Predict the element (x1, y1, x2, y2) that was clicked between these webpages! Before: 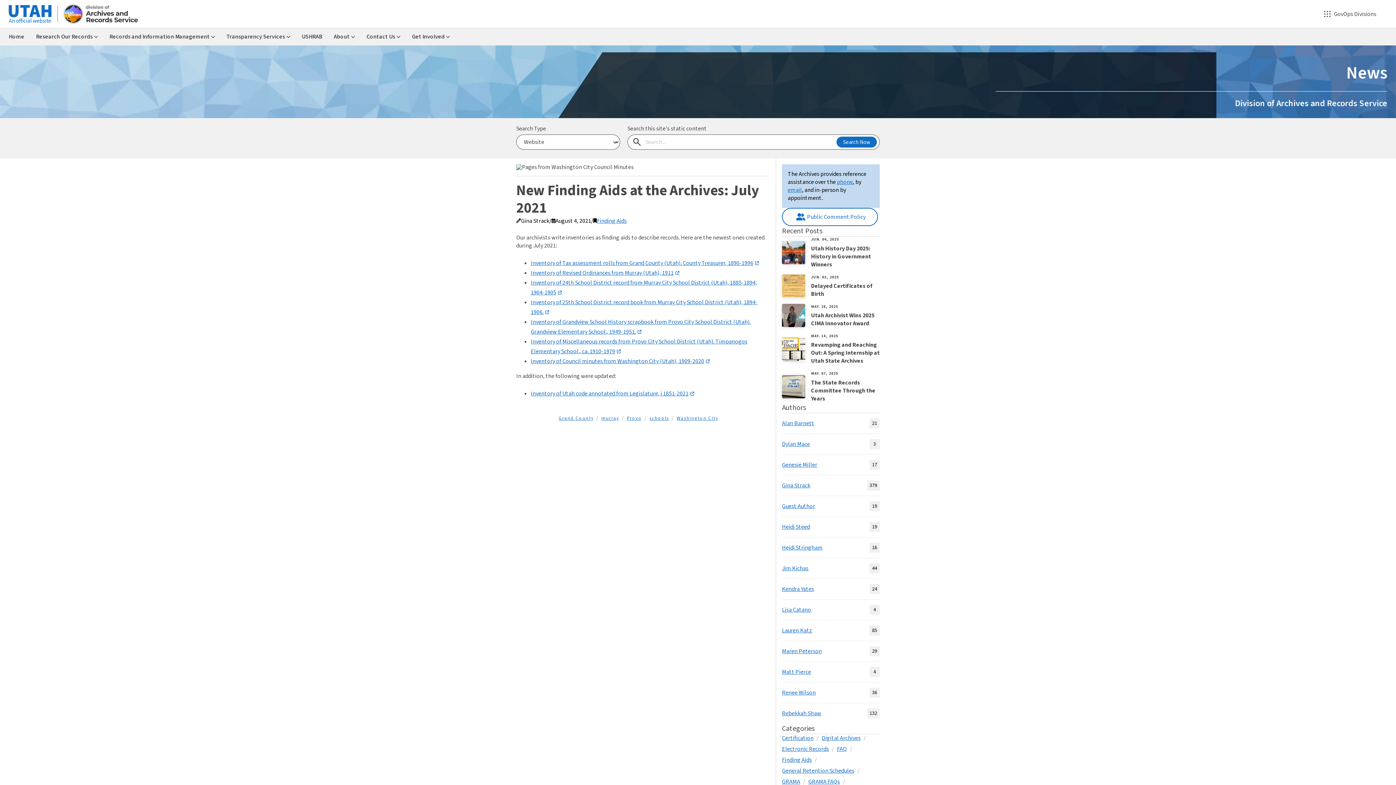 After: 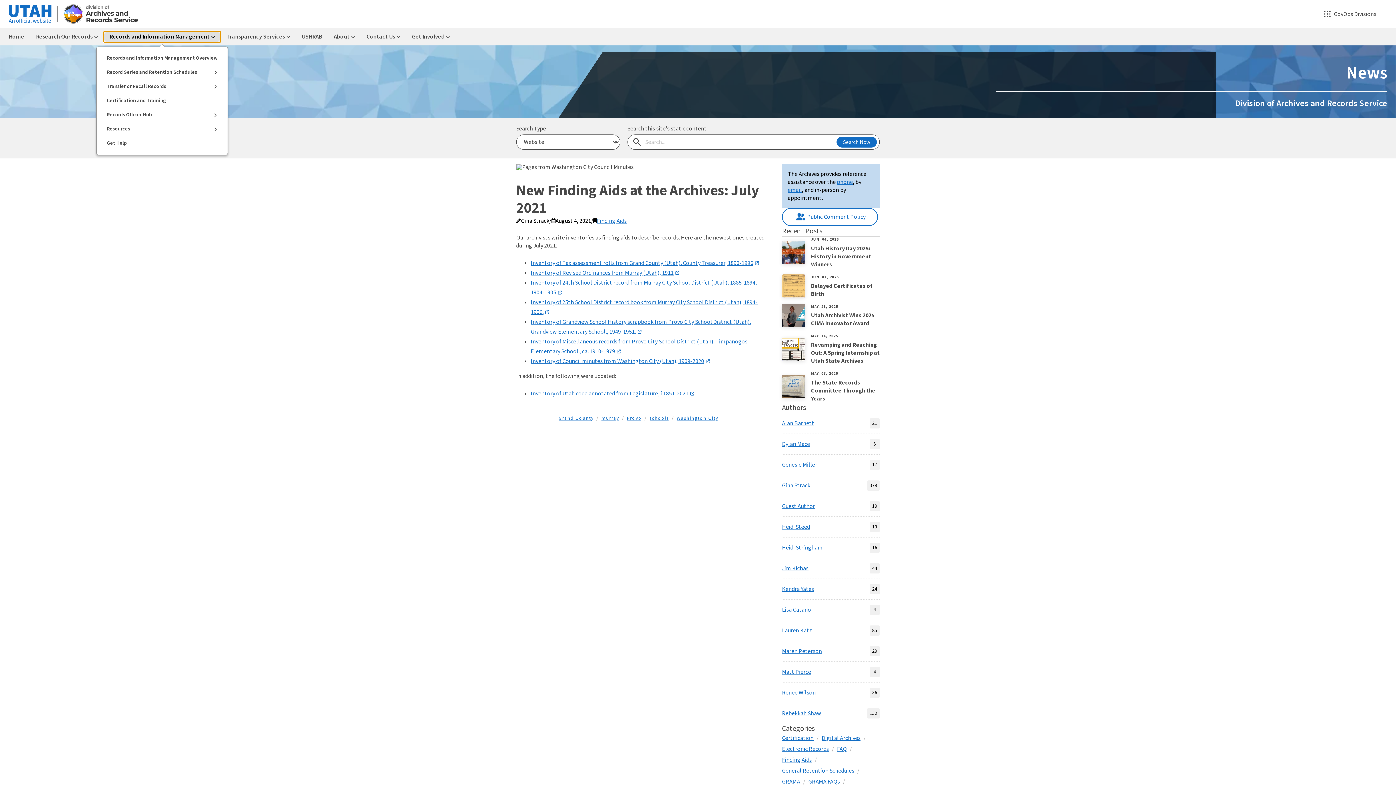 Action: label: Records and Information Management bbox: (103, 31, 220, 42)